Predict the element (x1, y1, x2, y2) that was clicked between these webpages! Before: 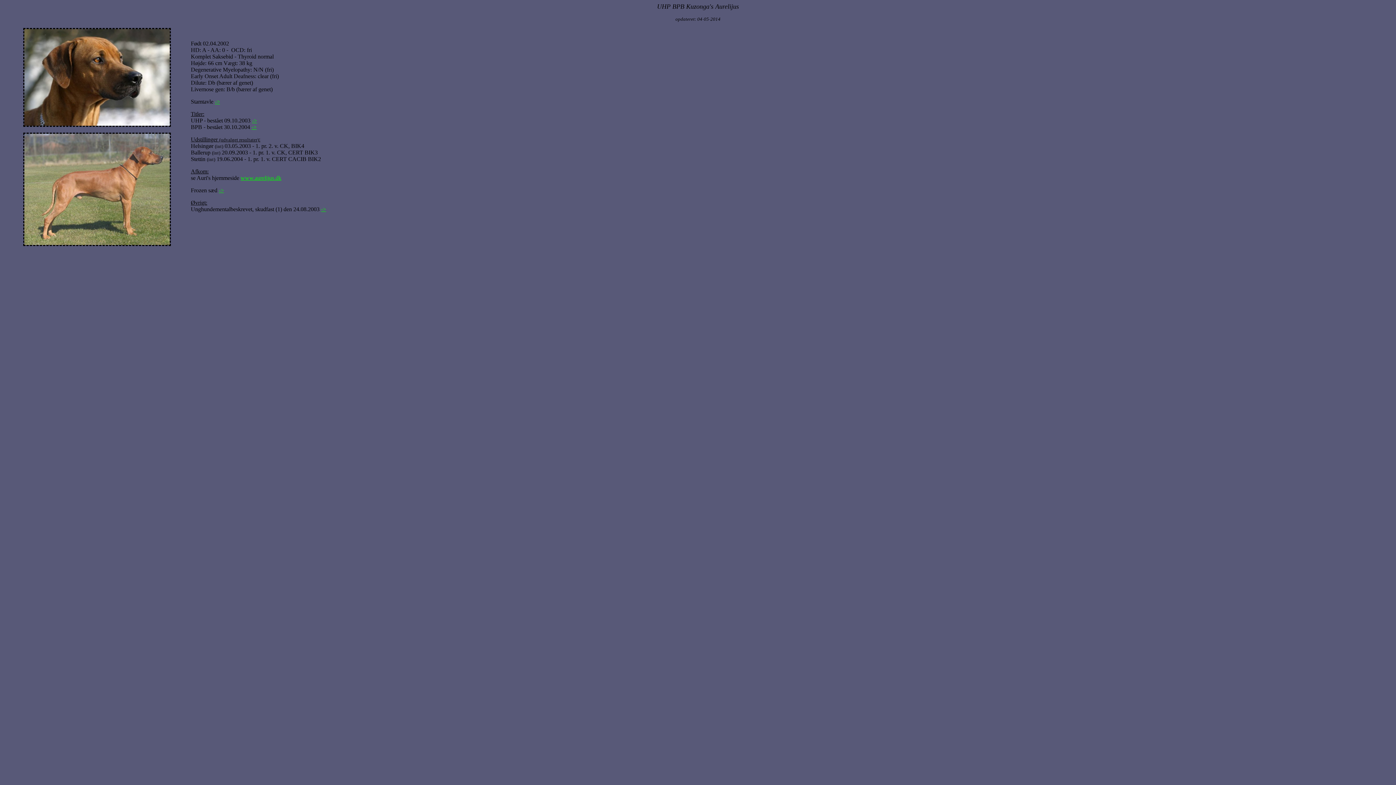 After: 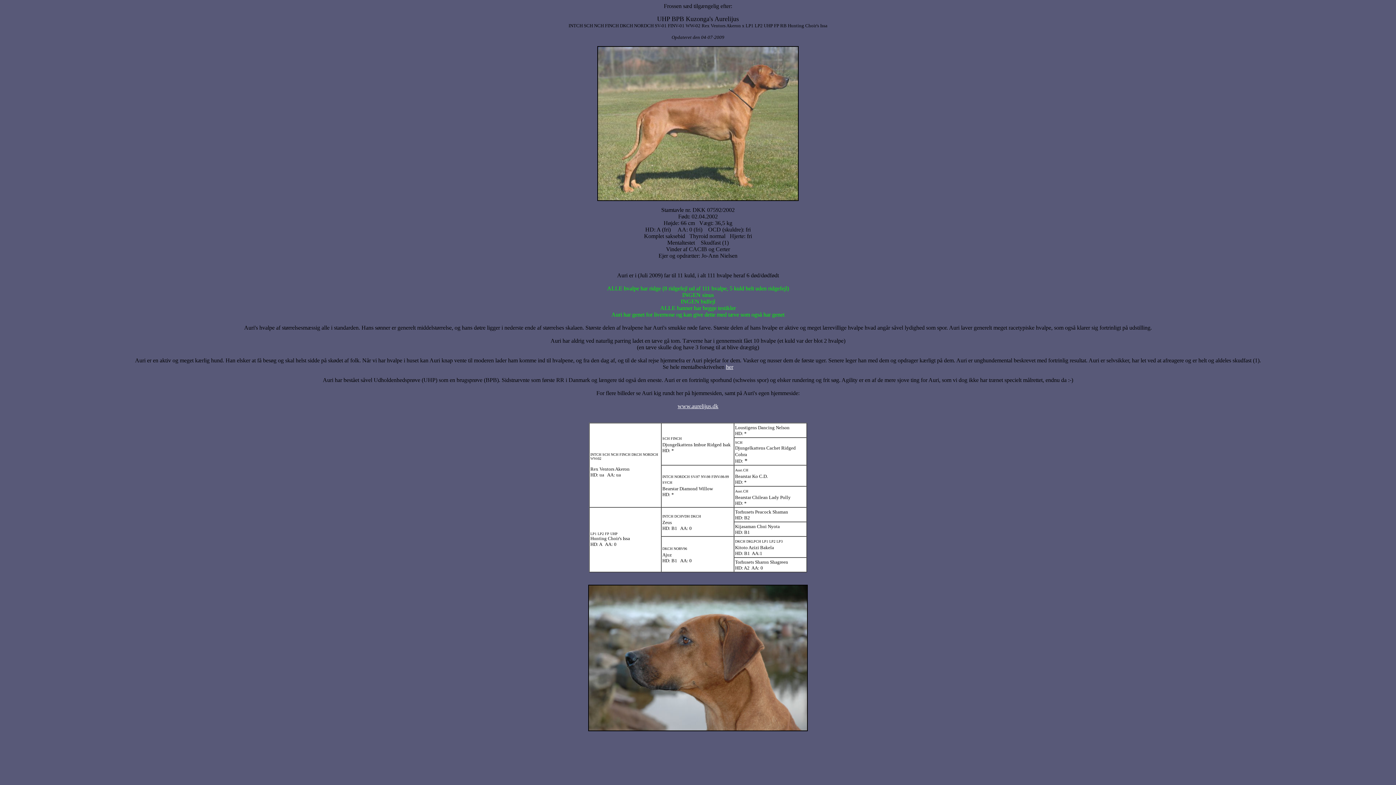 Action: label: -> bbox: (218, 187, 224, 193)